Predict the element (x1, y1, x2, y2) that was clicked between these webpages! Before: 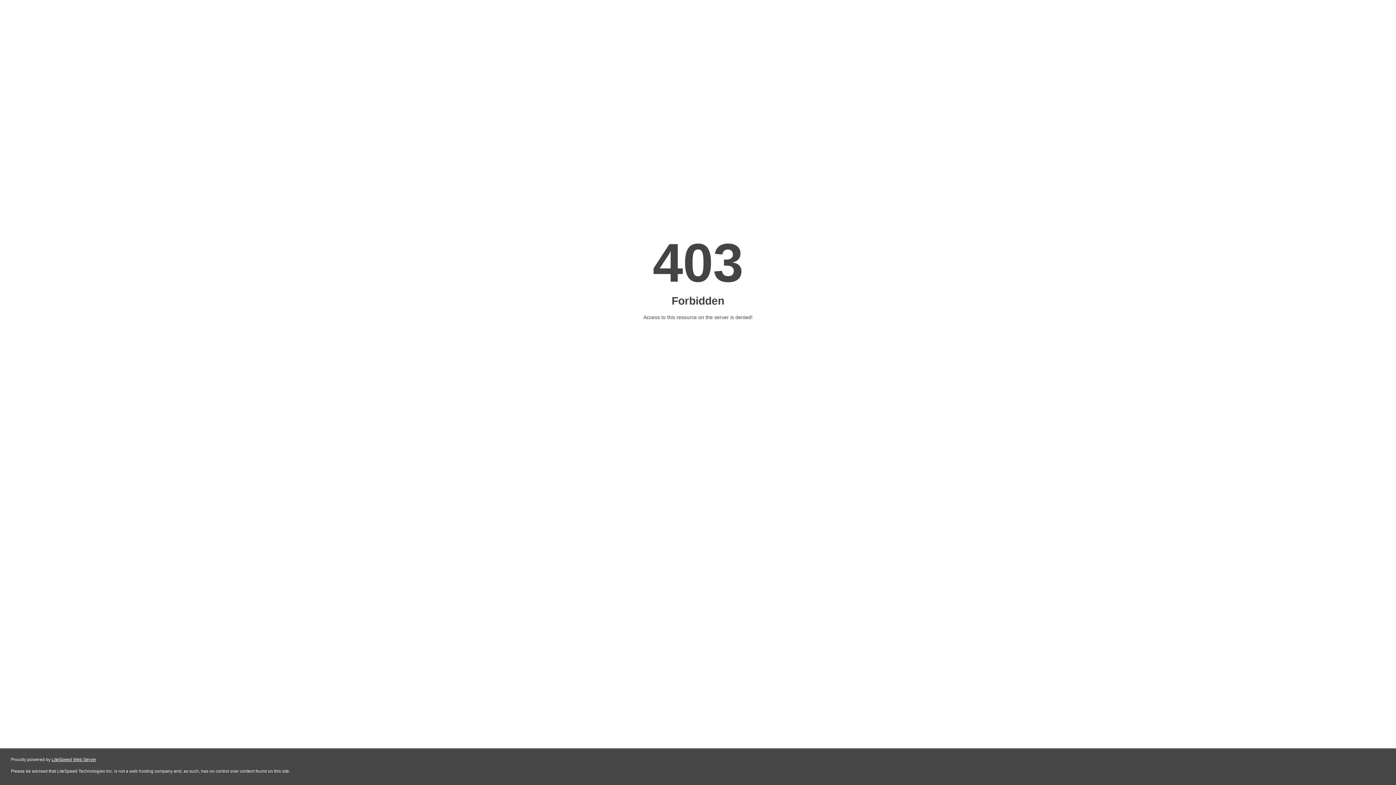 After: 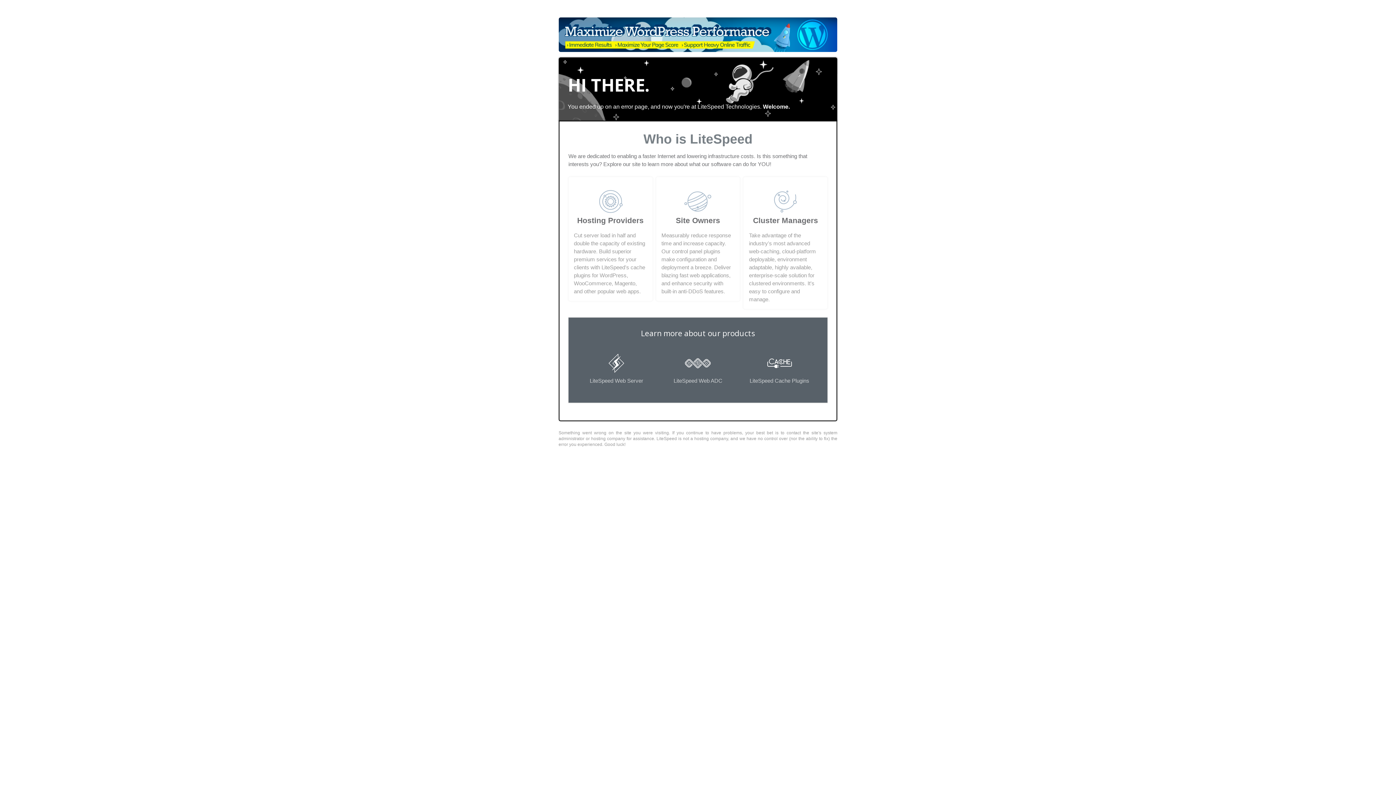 Action: bbox: (51, 757, 96, 762) label: LiteSpeed Web Server